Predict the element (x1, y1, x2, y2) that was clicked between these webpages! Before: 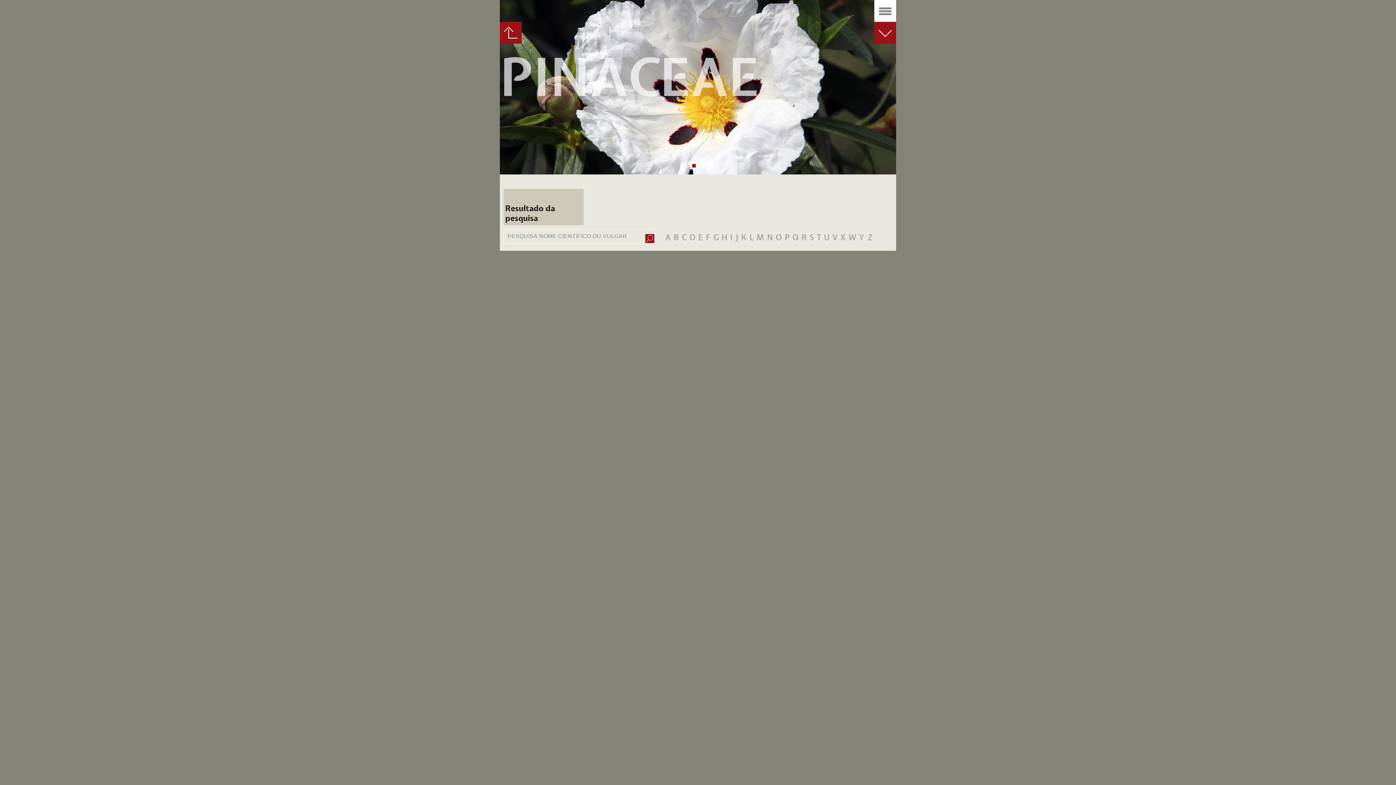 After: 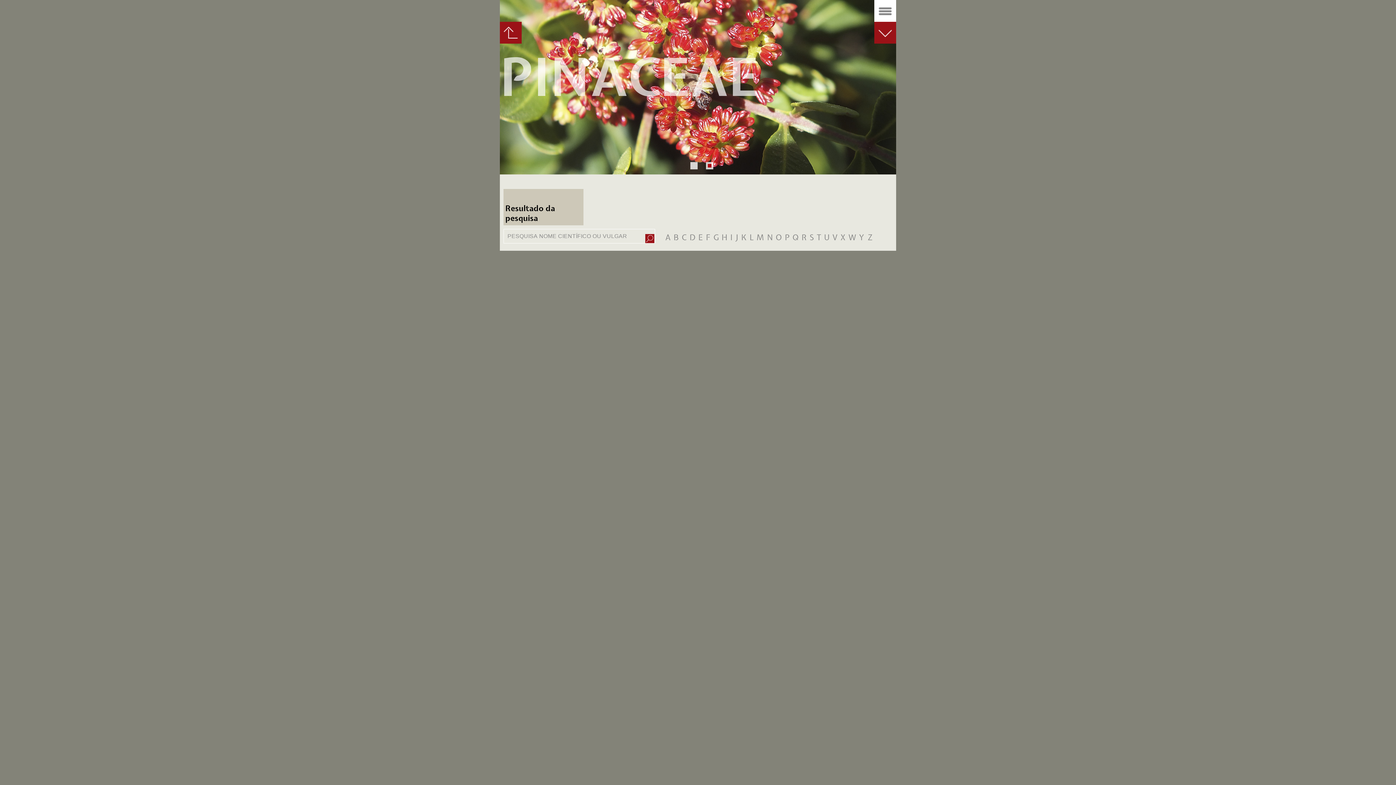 Action: label: E bbox: (698, 233, 703, 242)